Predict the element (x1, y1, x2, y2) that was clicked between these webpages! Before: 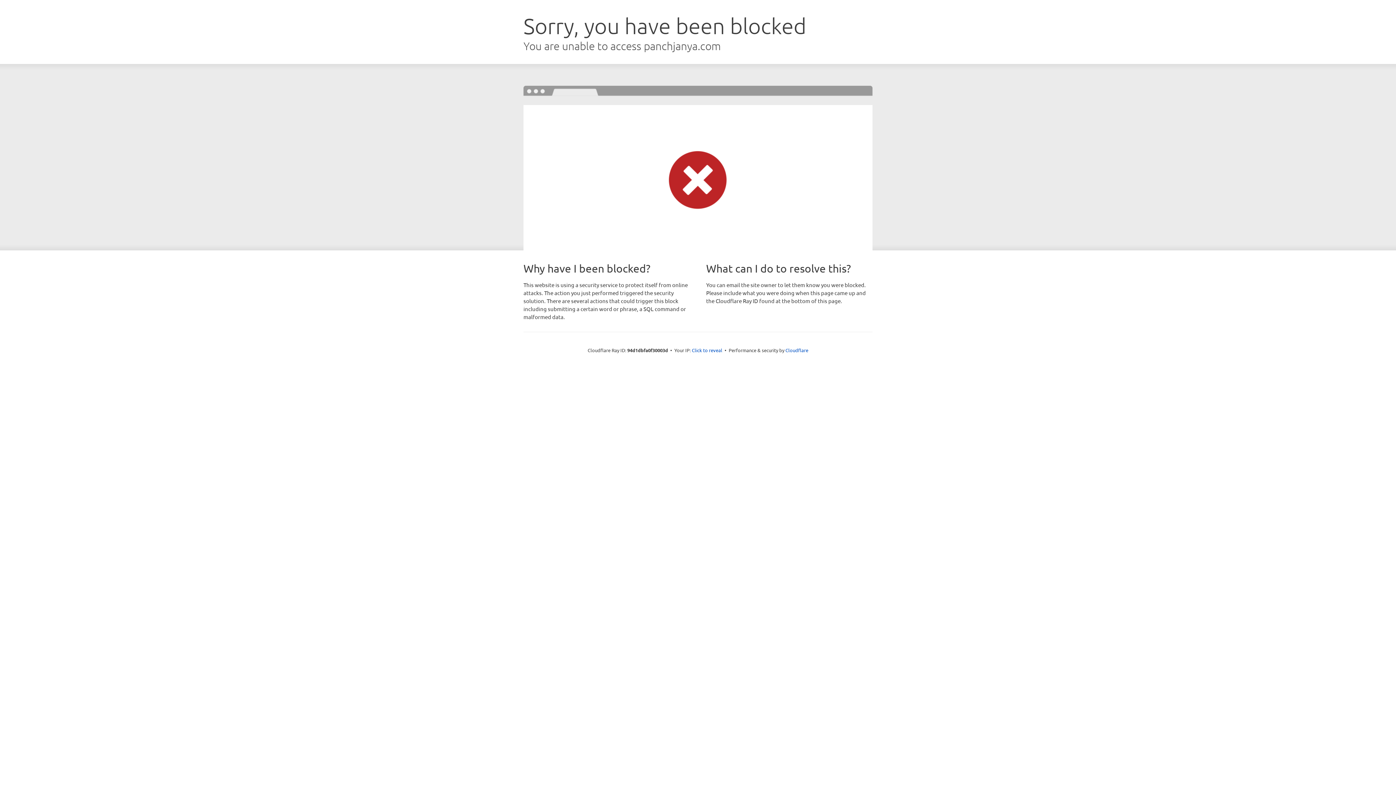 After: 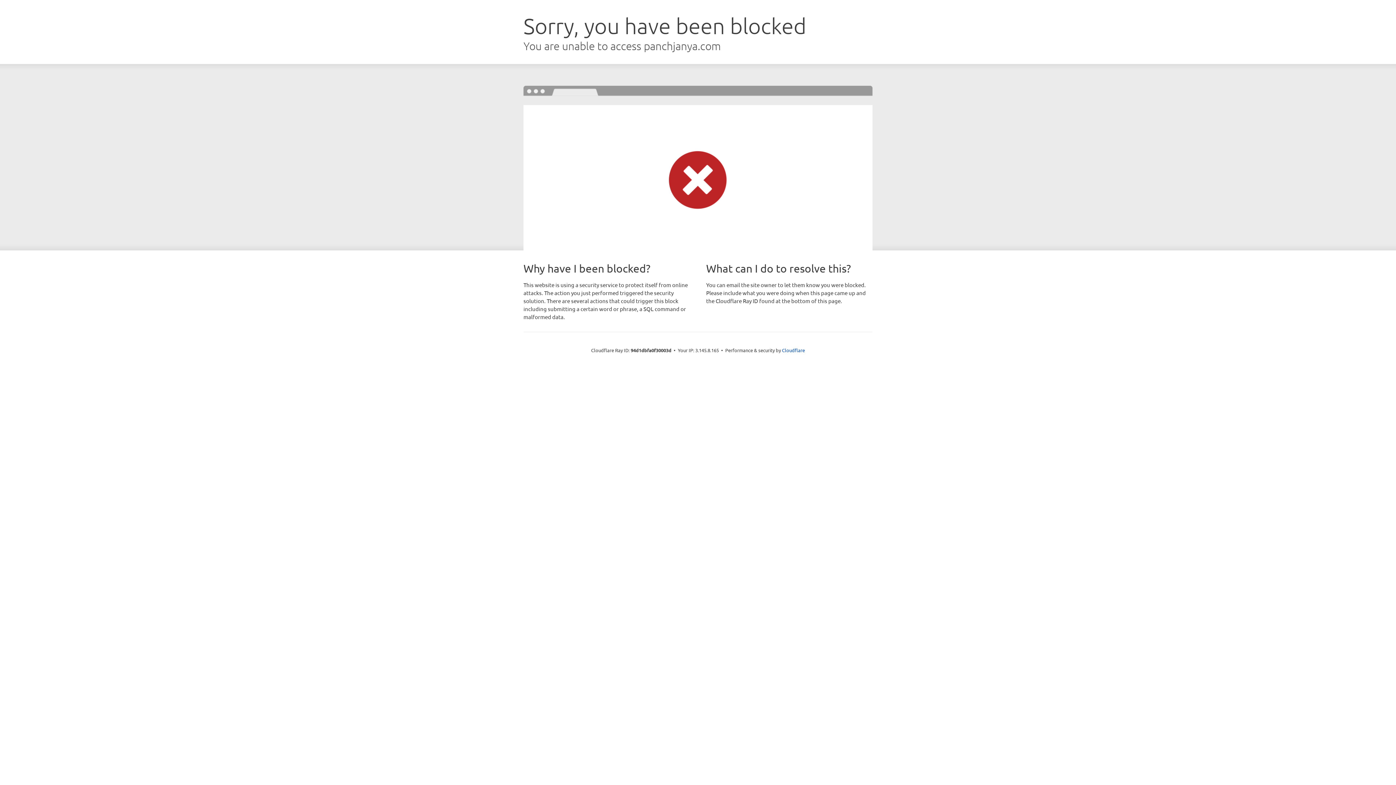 Action: label: Click to reveal bbox: (692, 346, 722, 353)